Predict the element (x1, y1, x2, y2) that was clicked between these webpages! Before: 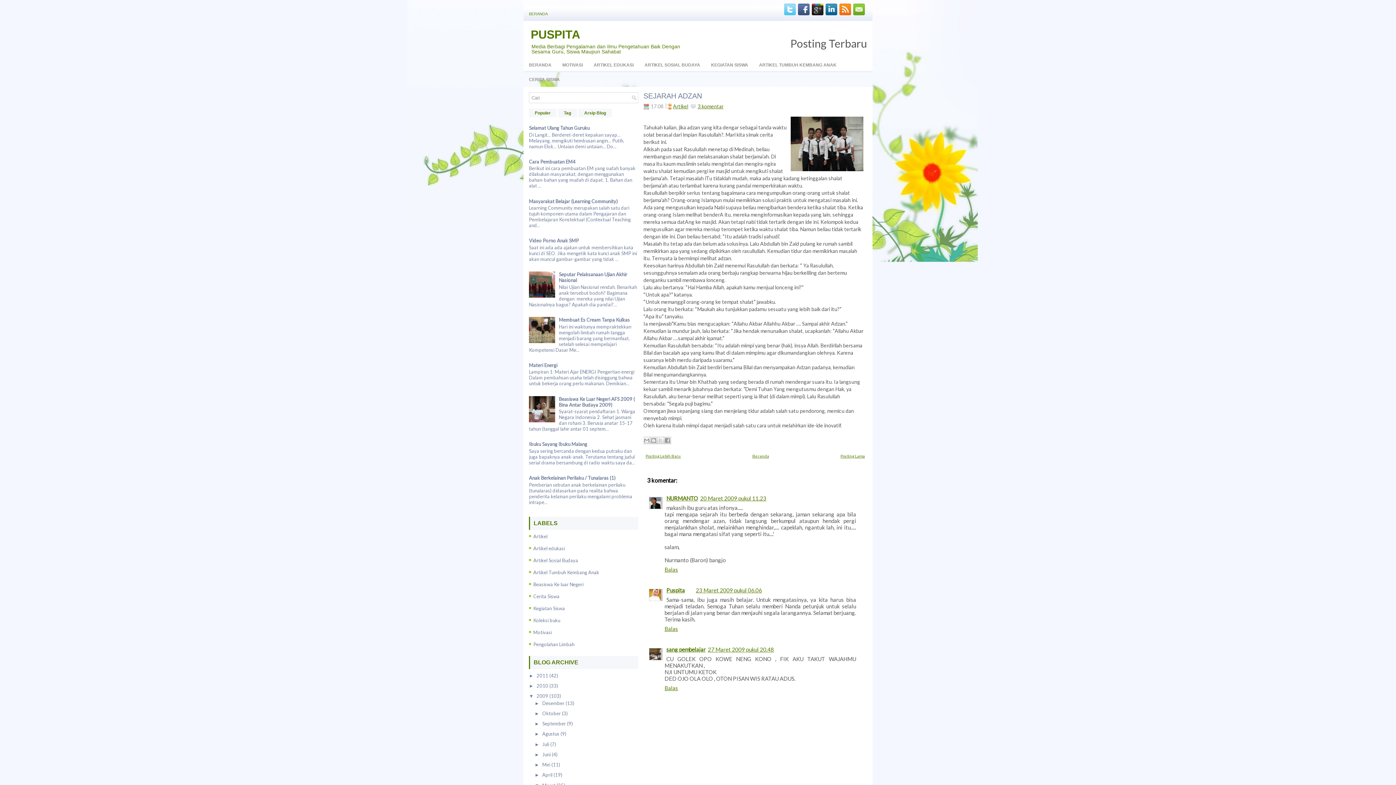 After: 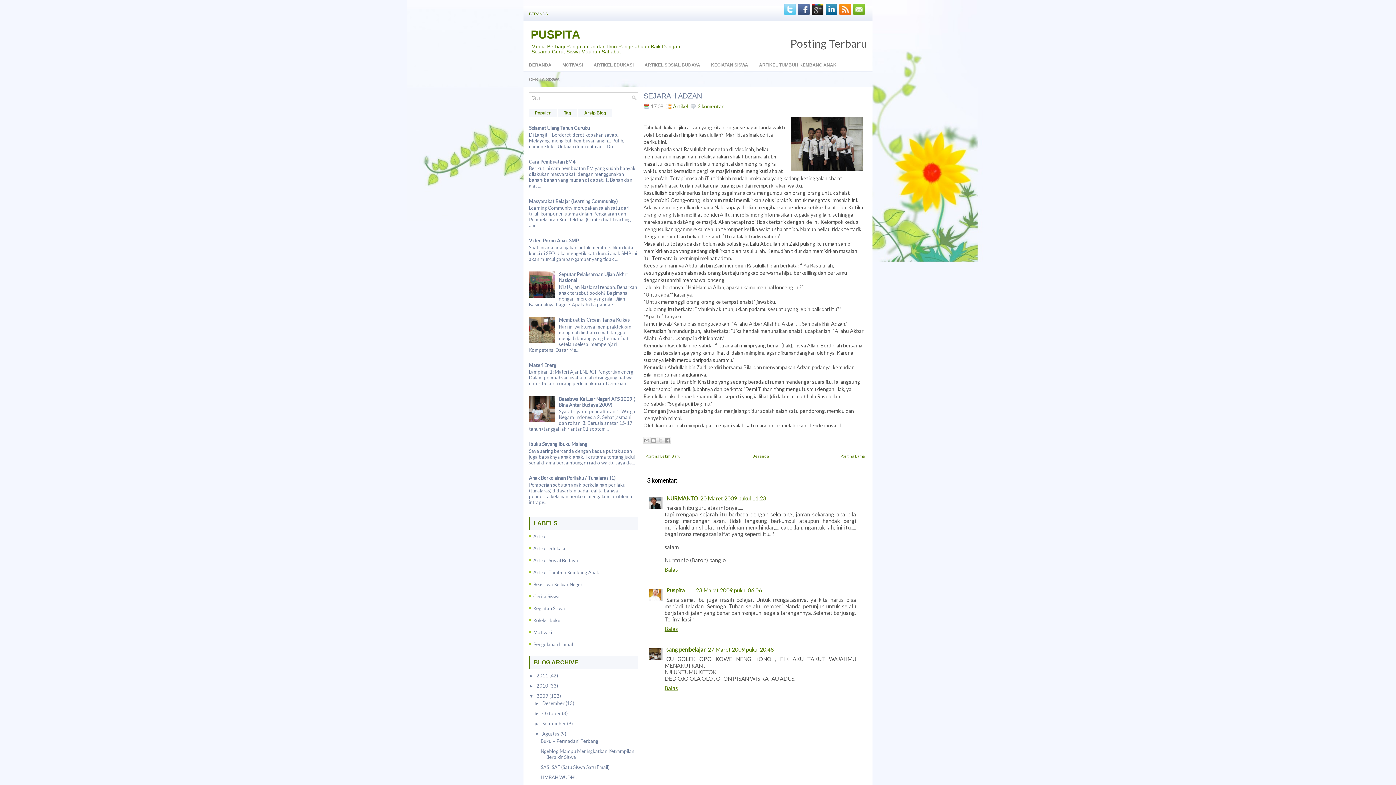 Action: label: ►   bbox: (534, 731, 542, 737)